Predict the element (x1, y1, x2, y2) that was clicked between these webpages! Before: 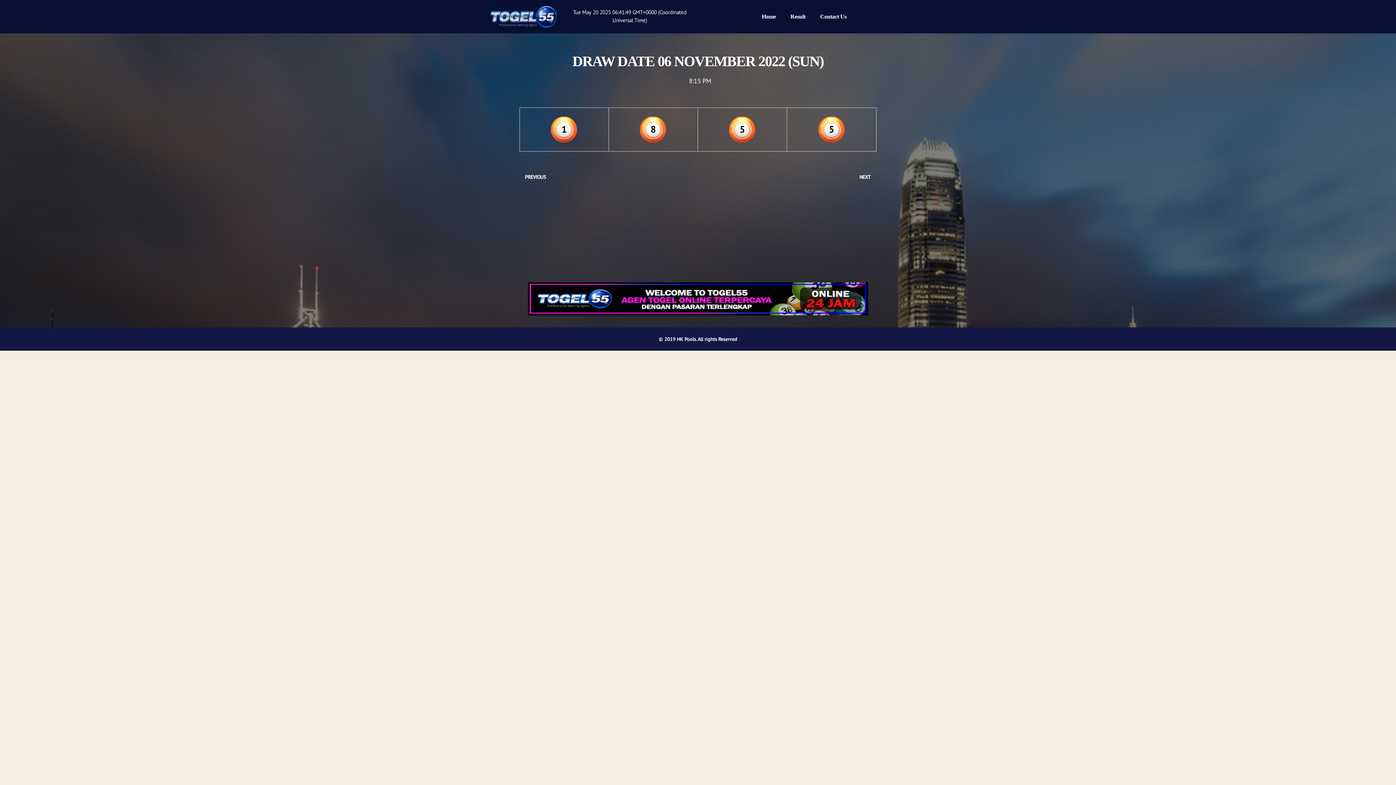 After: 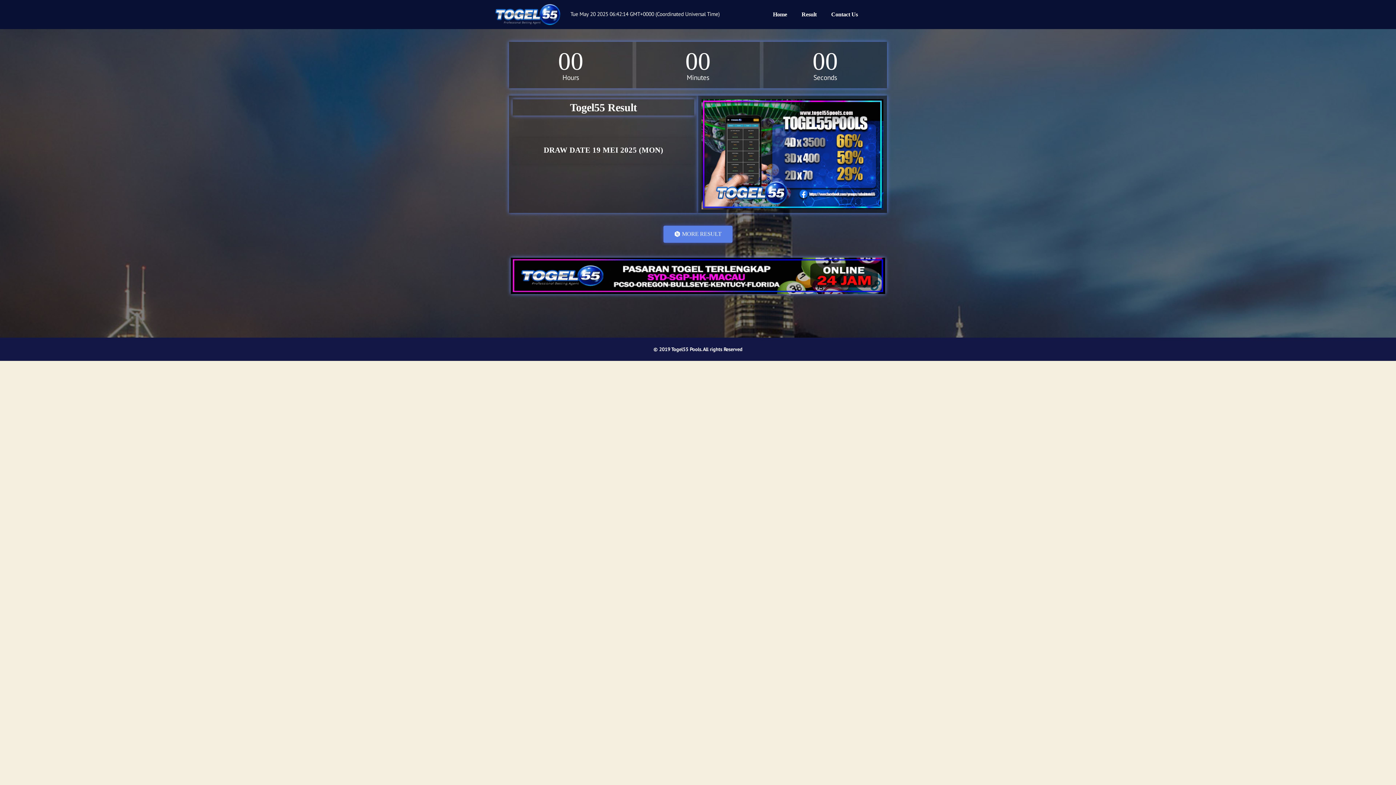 Action: label: Home bbox: (754, 8, 783, 25)